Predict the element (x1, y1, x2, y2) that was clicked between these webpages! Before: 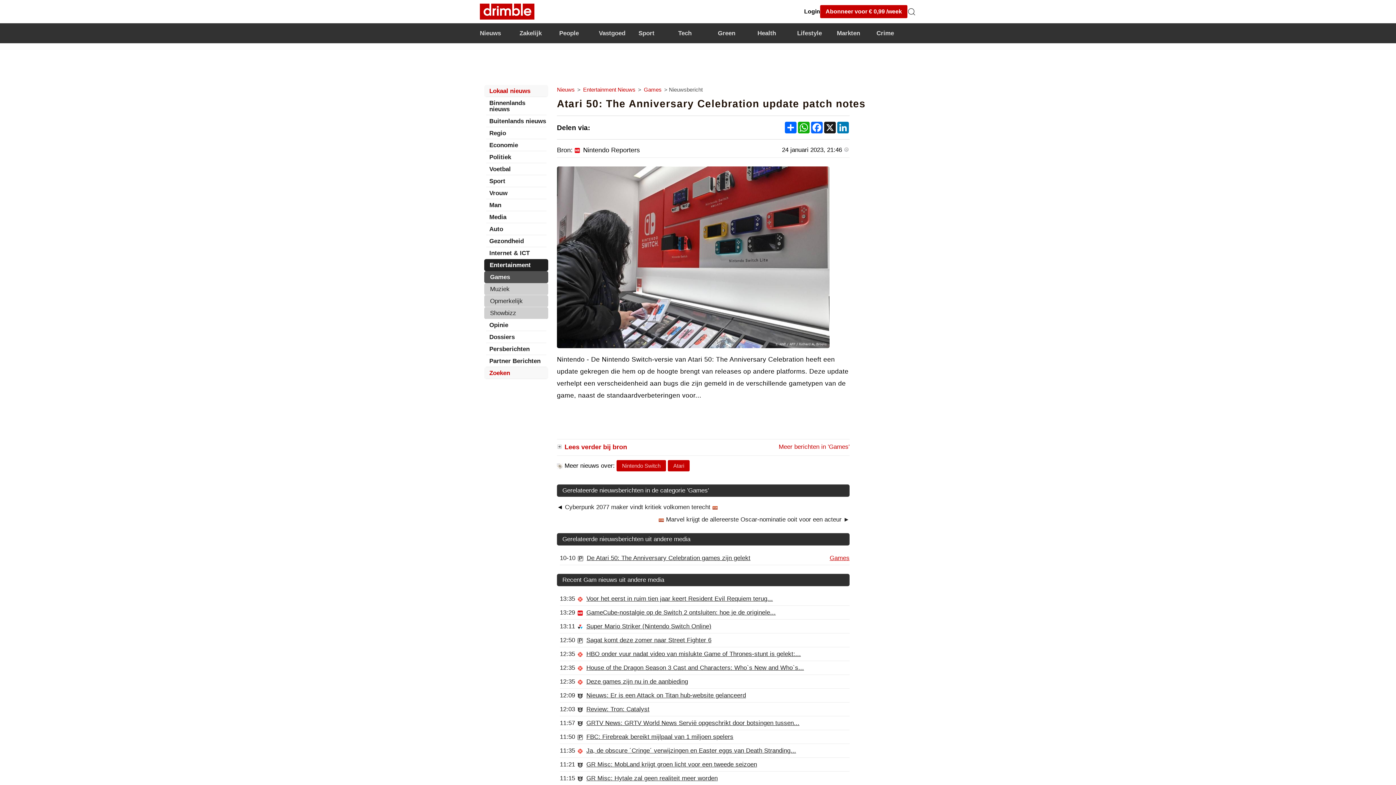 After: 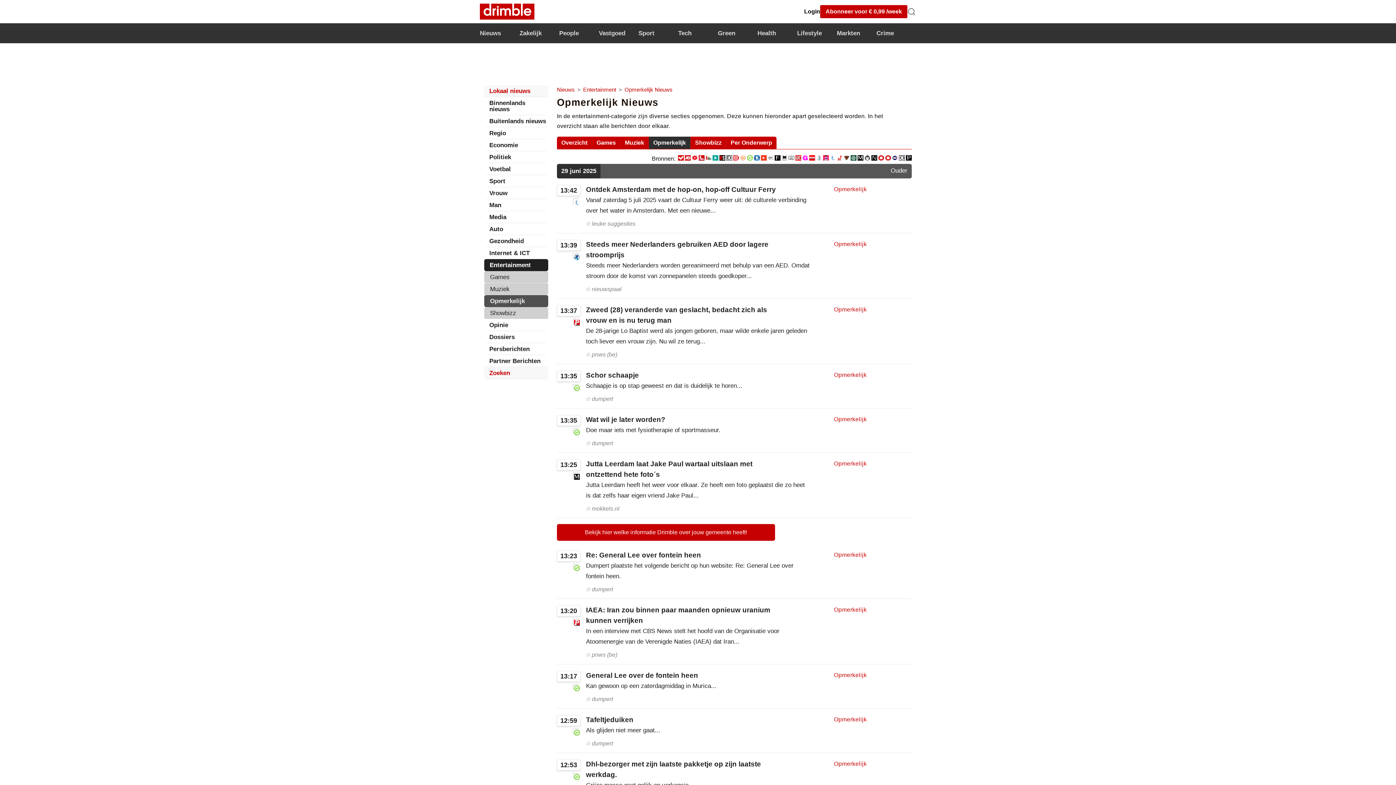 Action: bbox: (488, 298, 546, 304) label: Opmerkelijk